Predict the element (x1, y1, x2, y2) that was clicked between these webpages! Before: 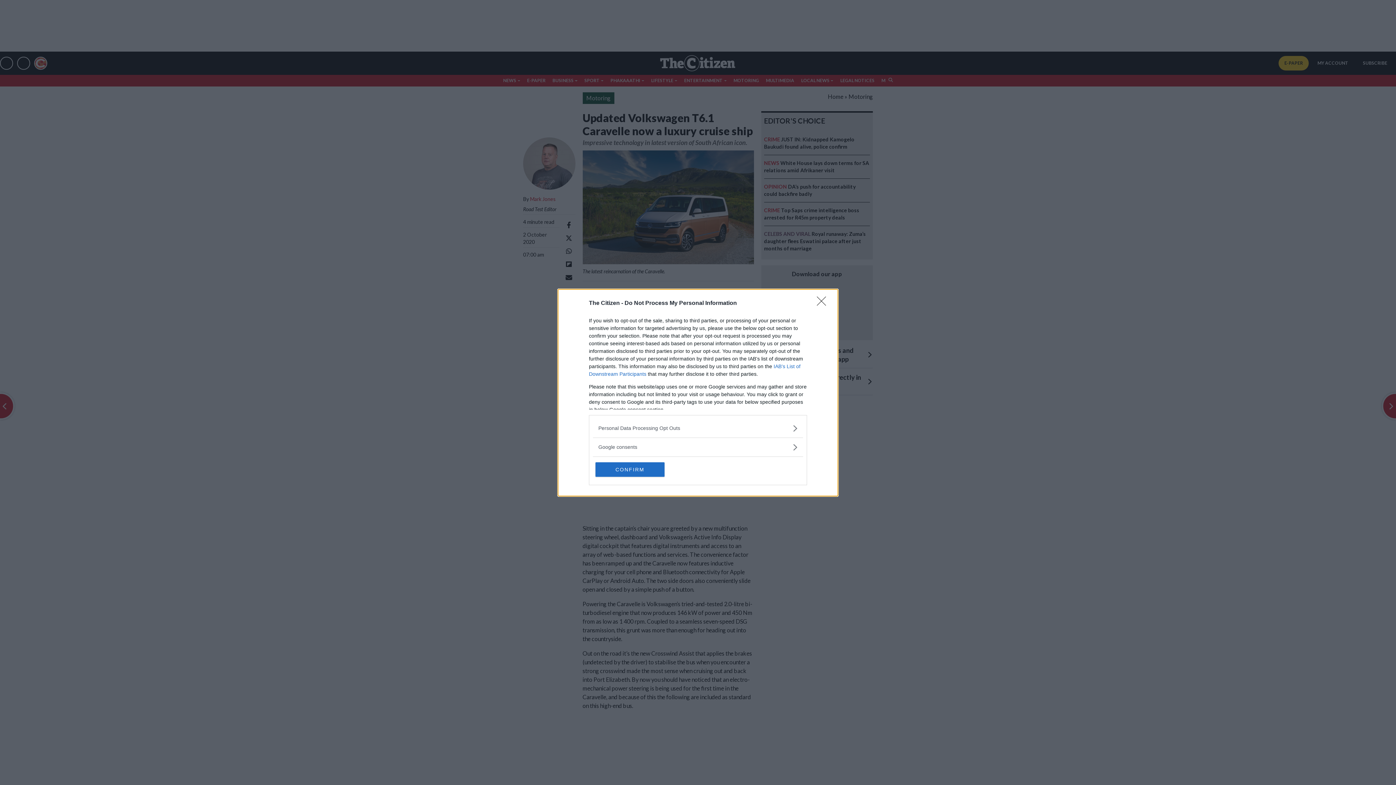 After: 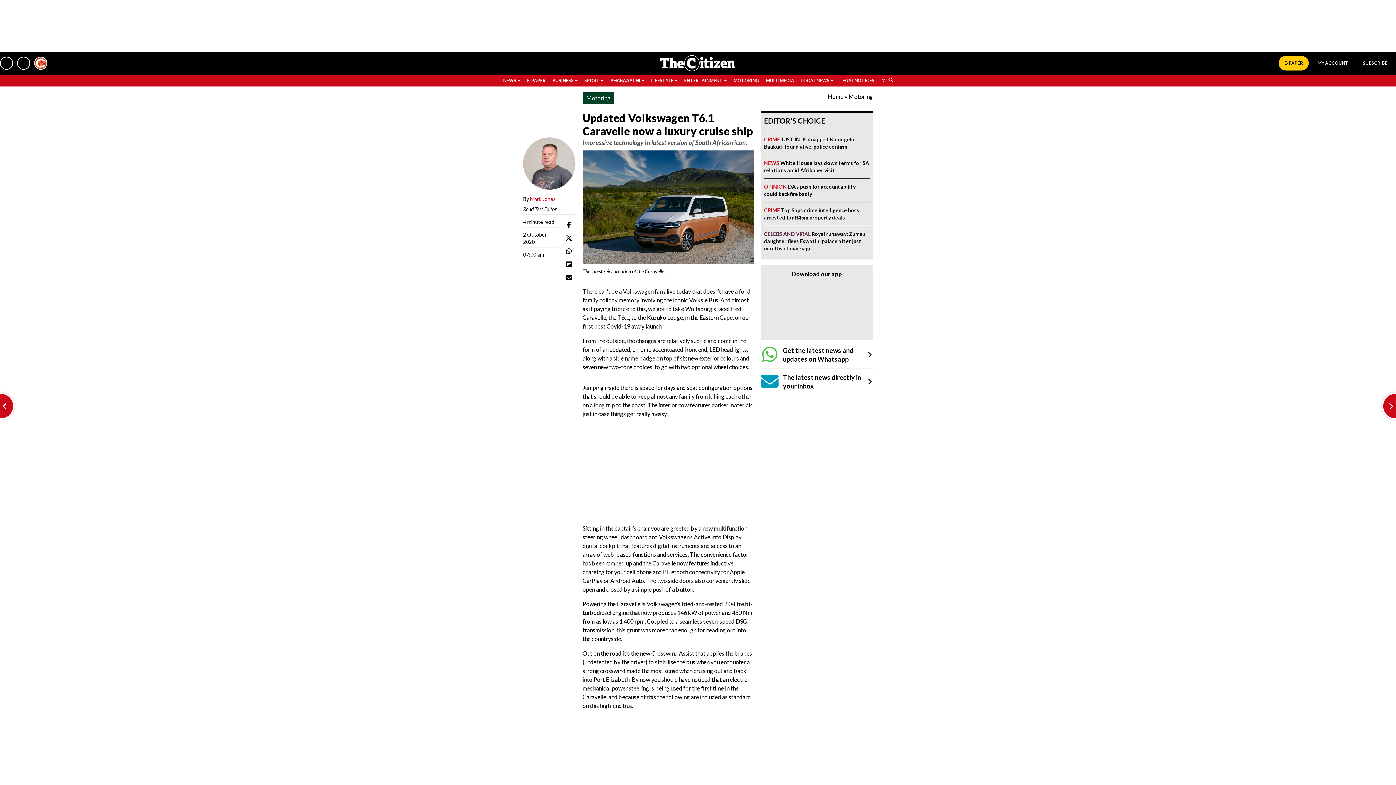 Action: bbox: (595, 462, 664, 476) label: CONFIRM